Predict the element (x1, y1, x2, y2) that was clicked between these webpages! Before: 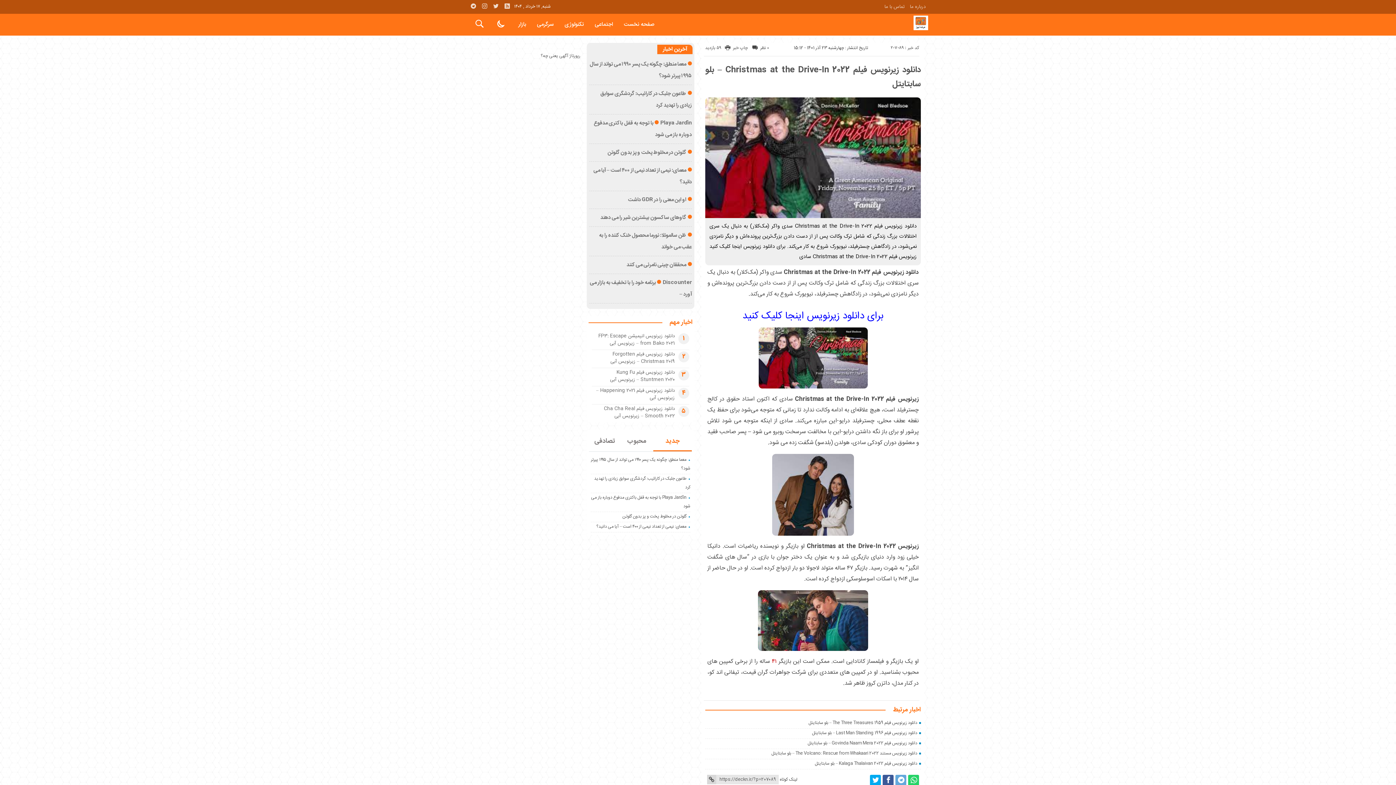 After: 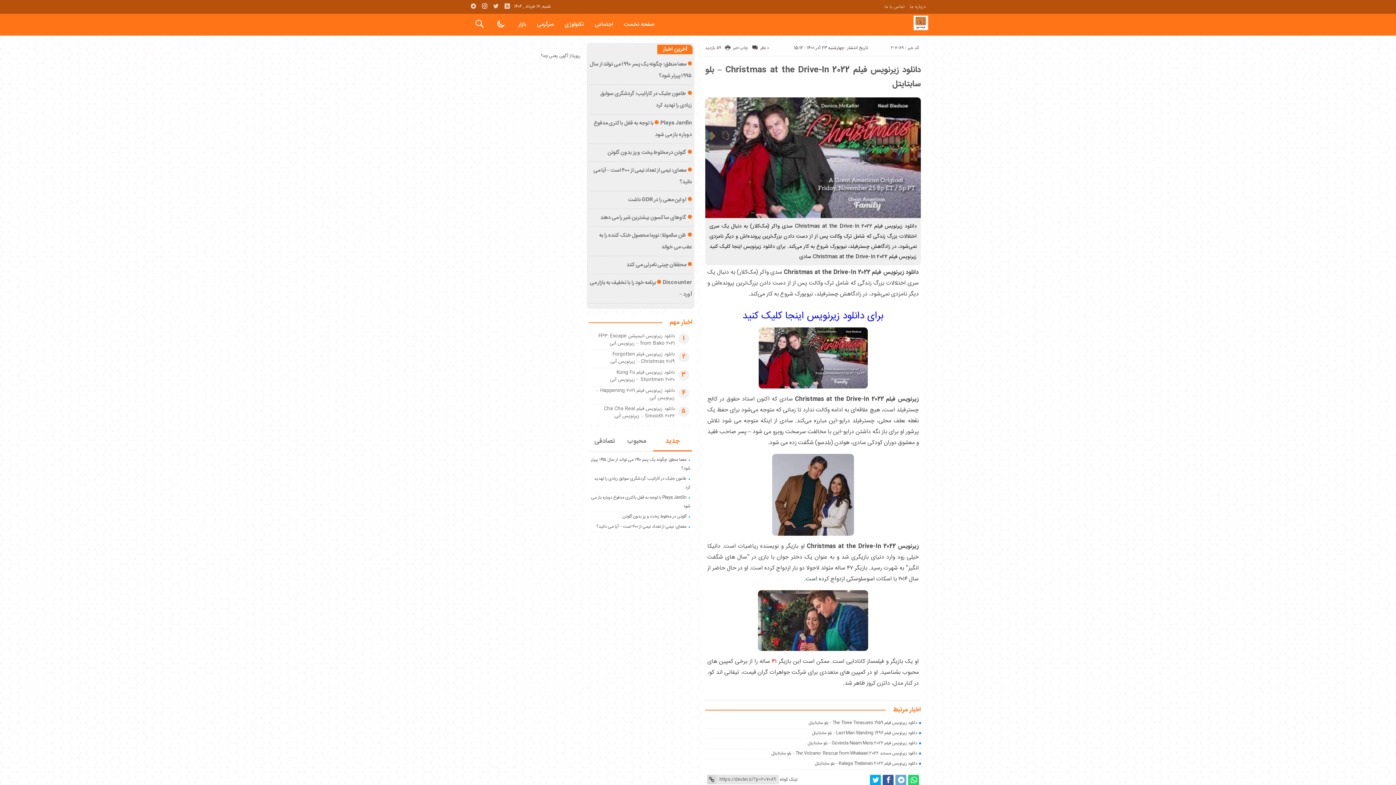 Action: bbox: (480, 2, 488, 10)